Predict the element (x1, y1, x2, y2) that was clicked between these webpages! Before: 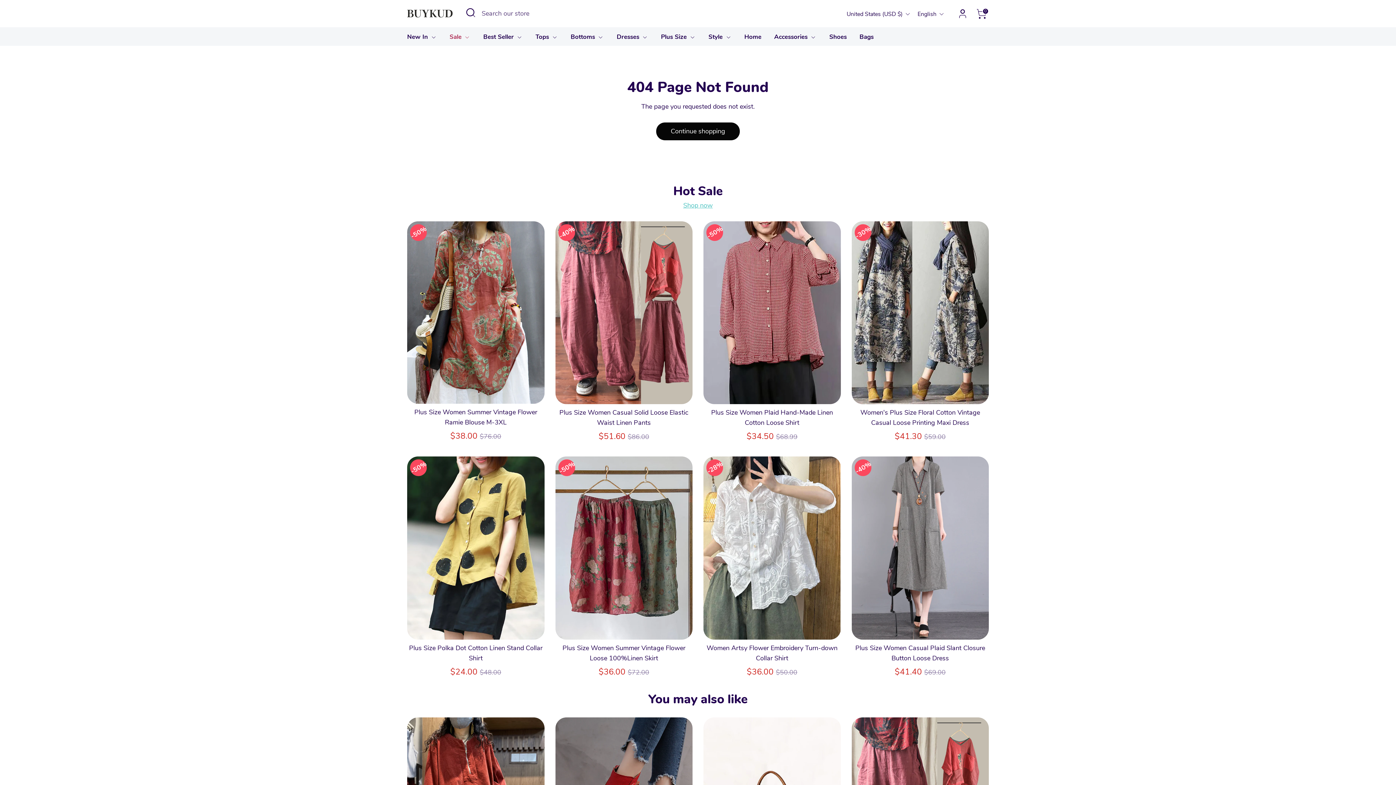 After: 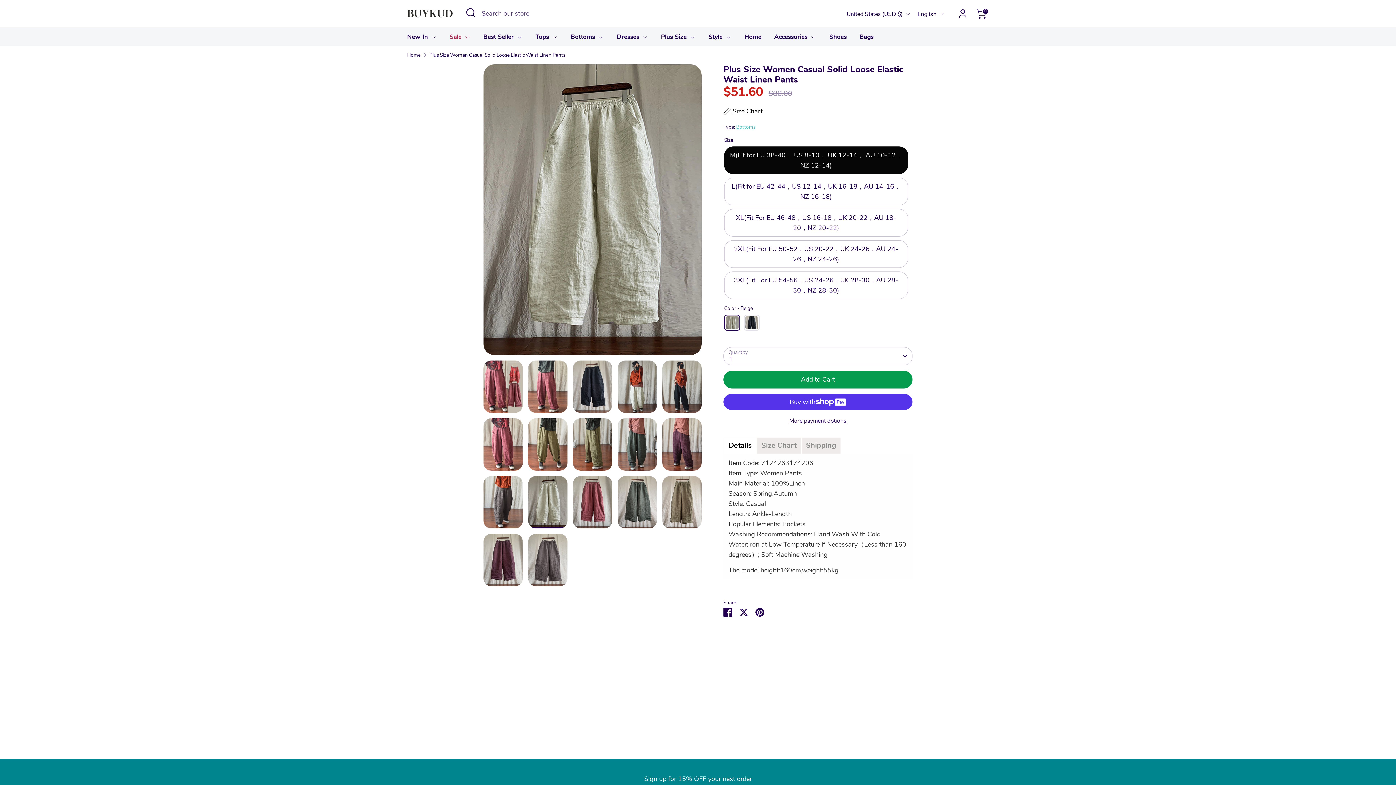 Action: bbox: (555, 221, 692, 404)